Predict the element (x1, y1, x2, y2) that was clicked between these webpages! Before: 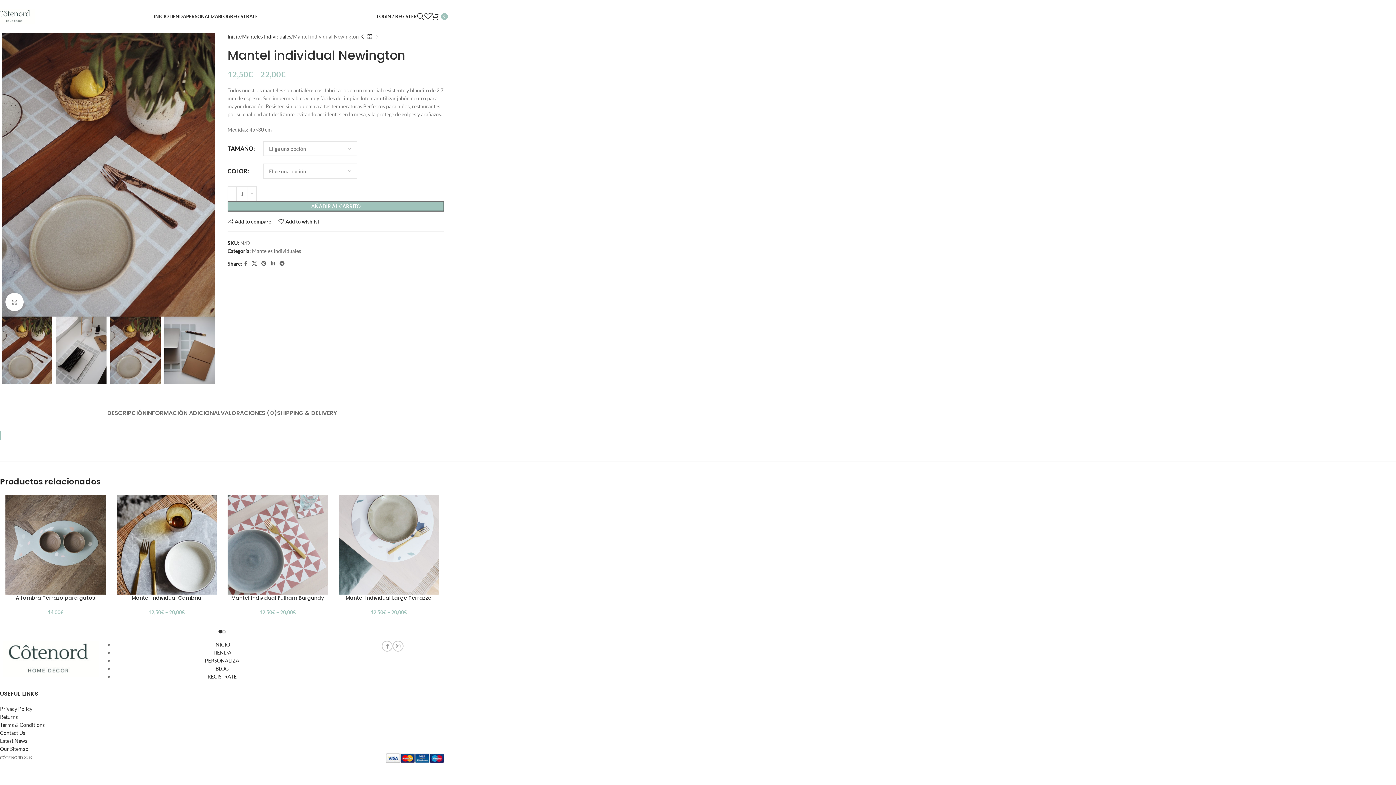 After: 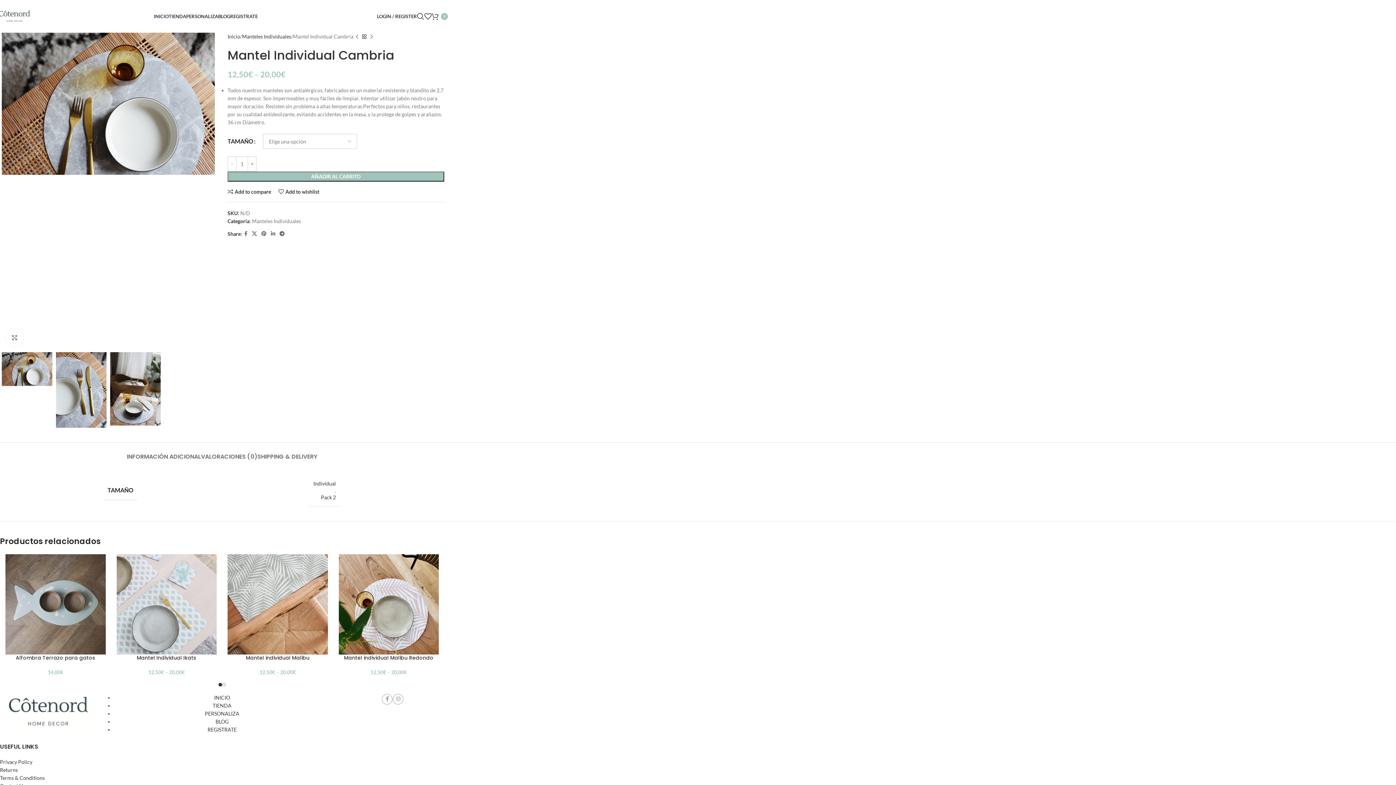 Action: label: Mantel Individual Cambria bbox: (131, 594, 201, 601)